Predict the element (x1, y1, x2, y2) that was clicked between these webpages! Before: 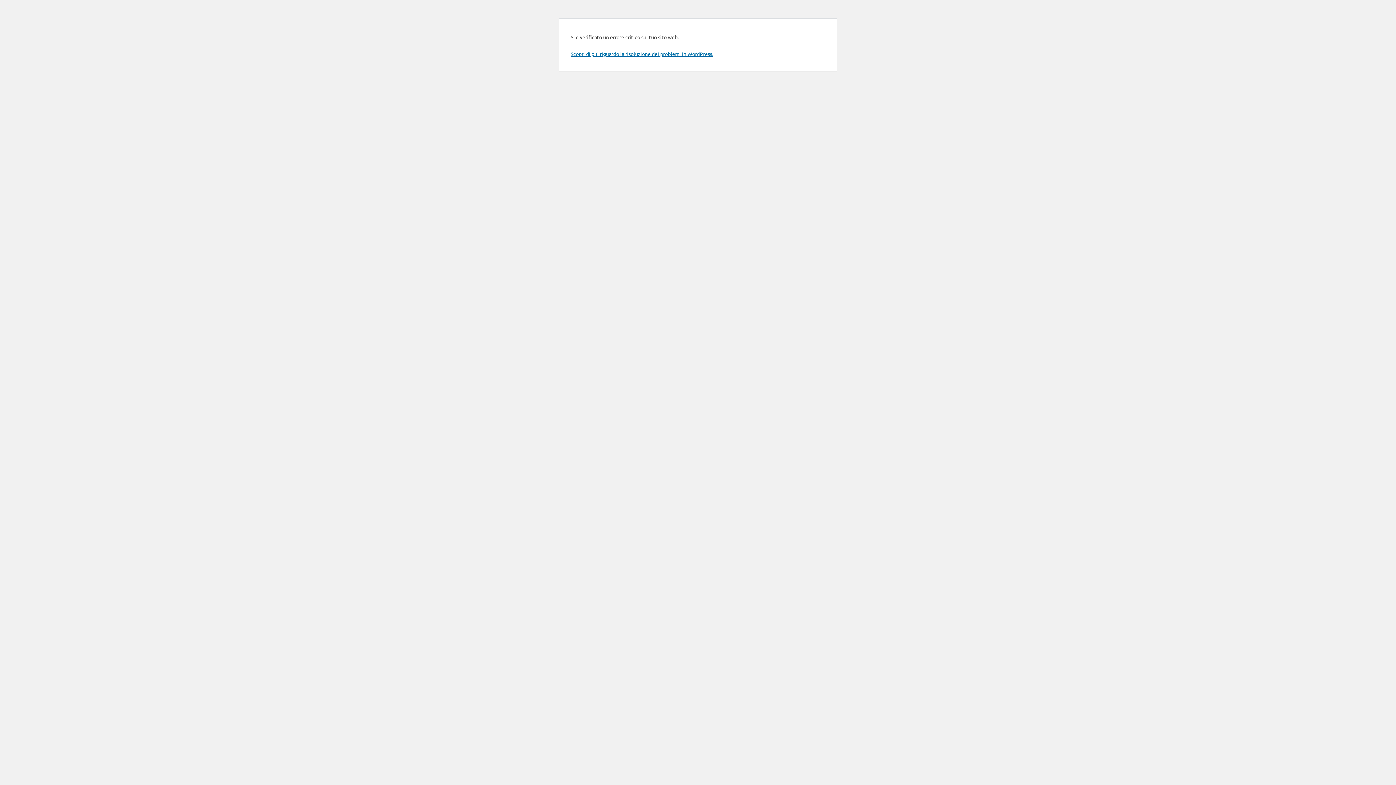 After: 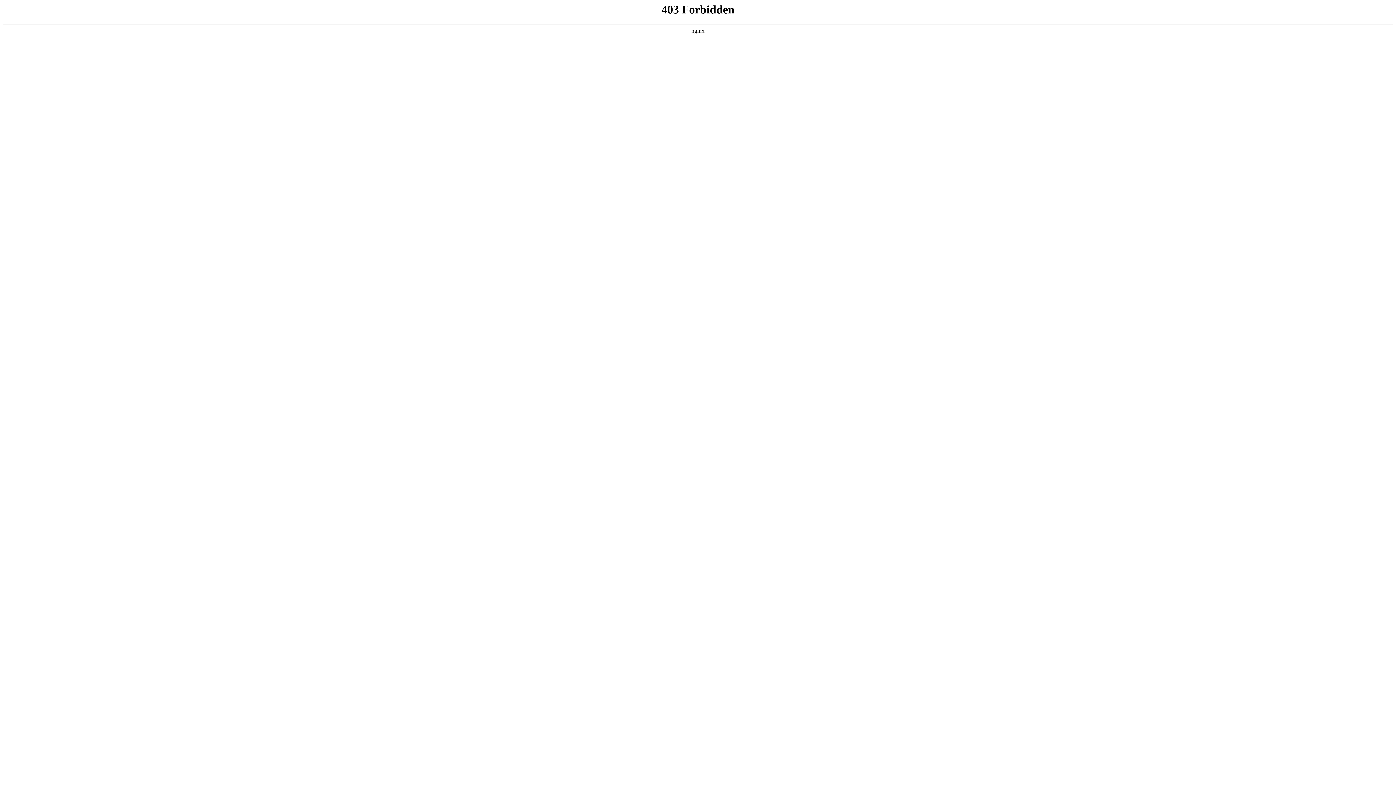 Action: bbox: (570, 50, 713, 57) label: Scopri di più riguardo la risoluzione dei problemi in WordPress.